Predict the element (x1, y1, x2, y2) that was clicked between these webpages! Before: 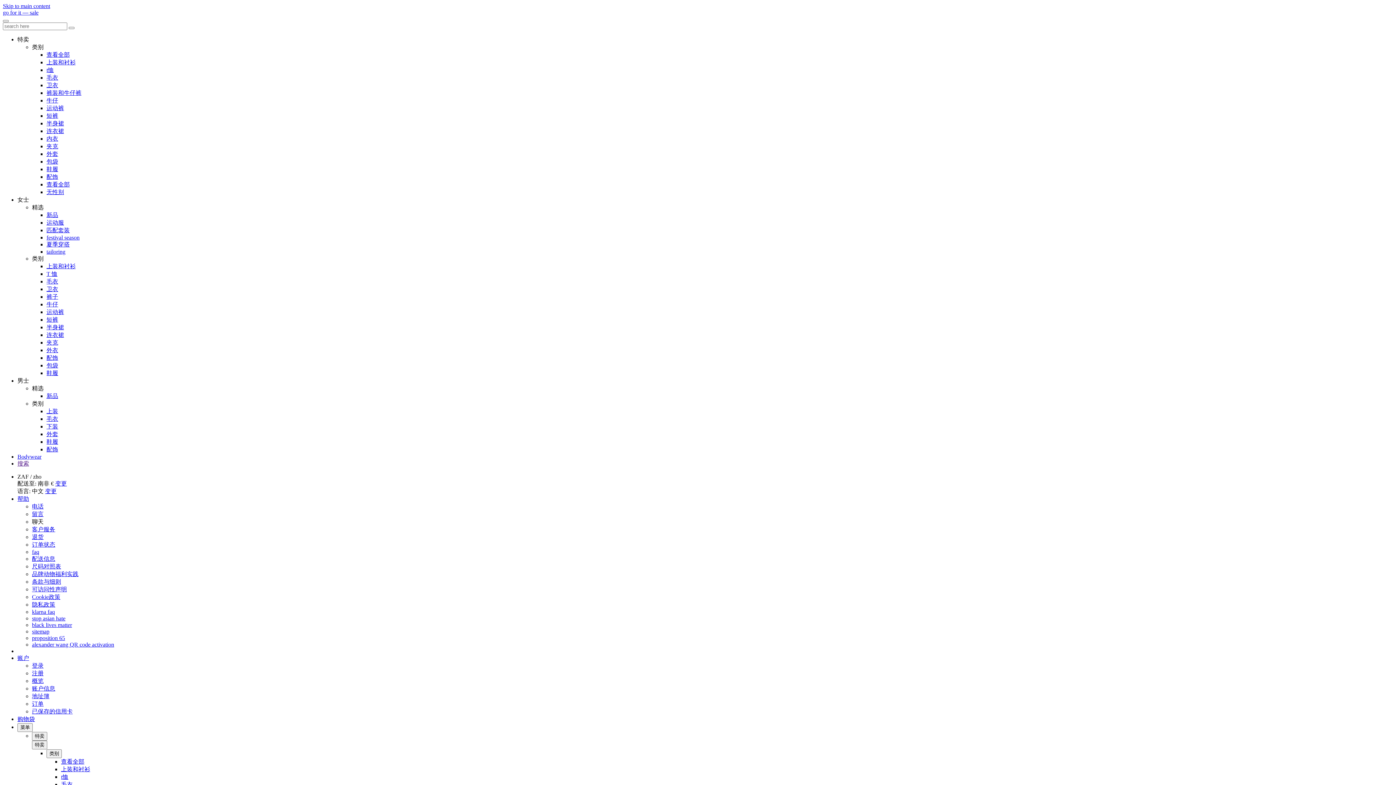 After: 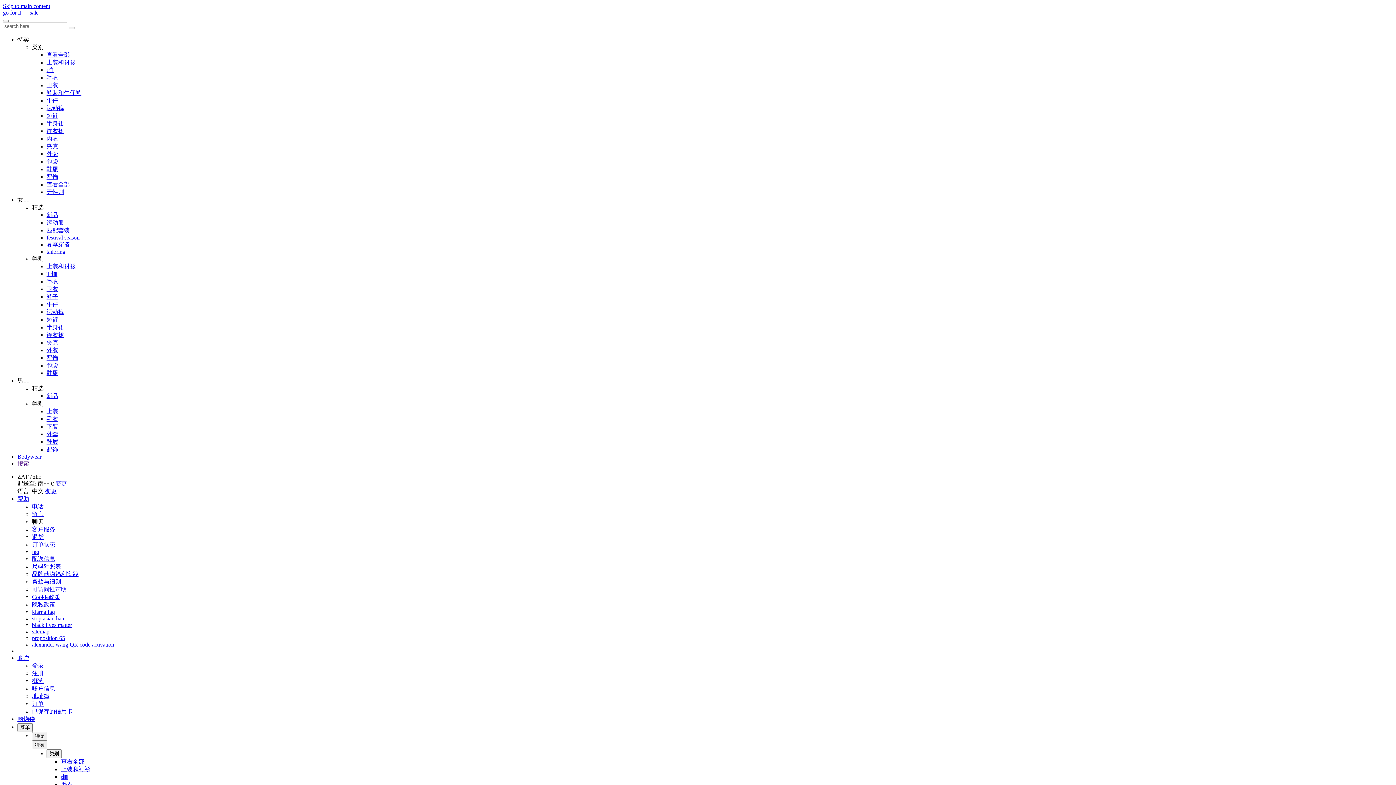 Action: label: stop asian hate bbox: (32, 615, 65, 621)